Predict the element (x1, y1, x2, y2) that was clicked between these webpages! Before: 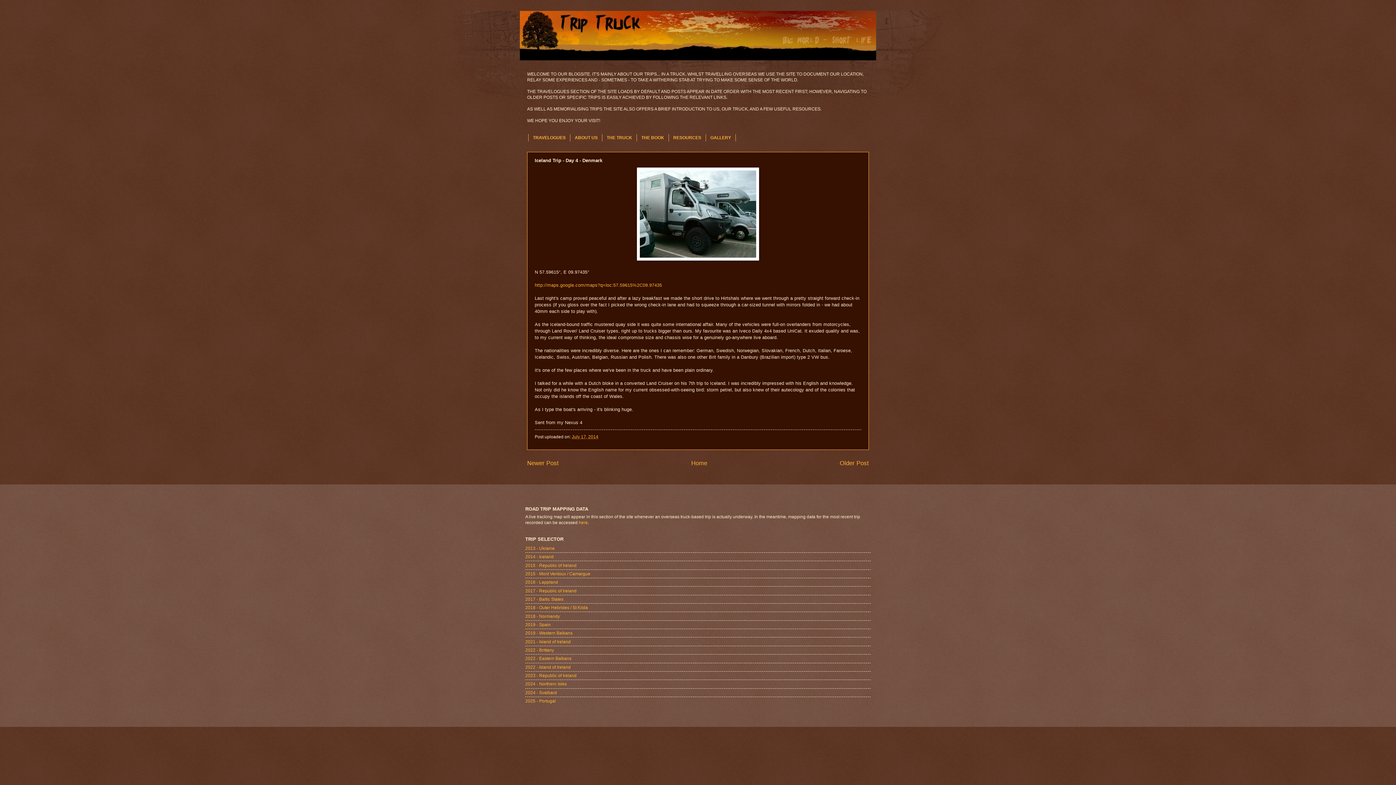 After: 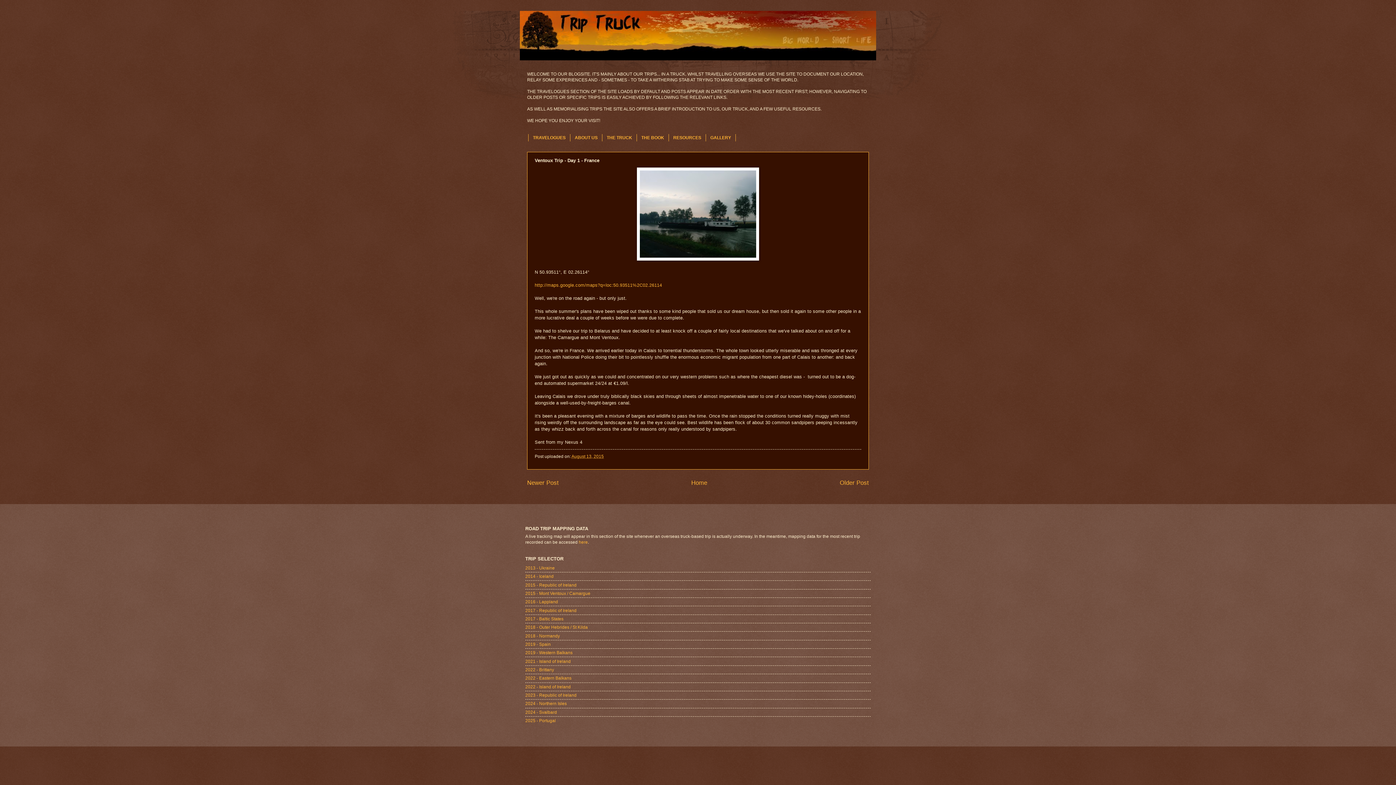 Action: bbox: (525, 571, 590, 576) label: 2015 - Mont Ventoux / Camargue